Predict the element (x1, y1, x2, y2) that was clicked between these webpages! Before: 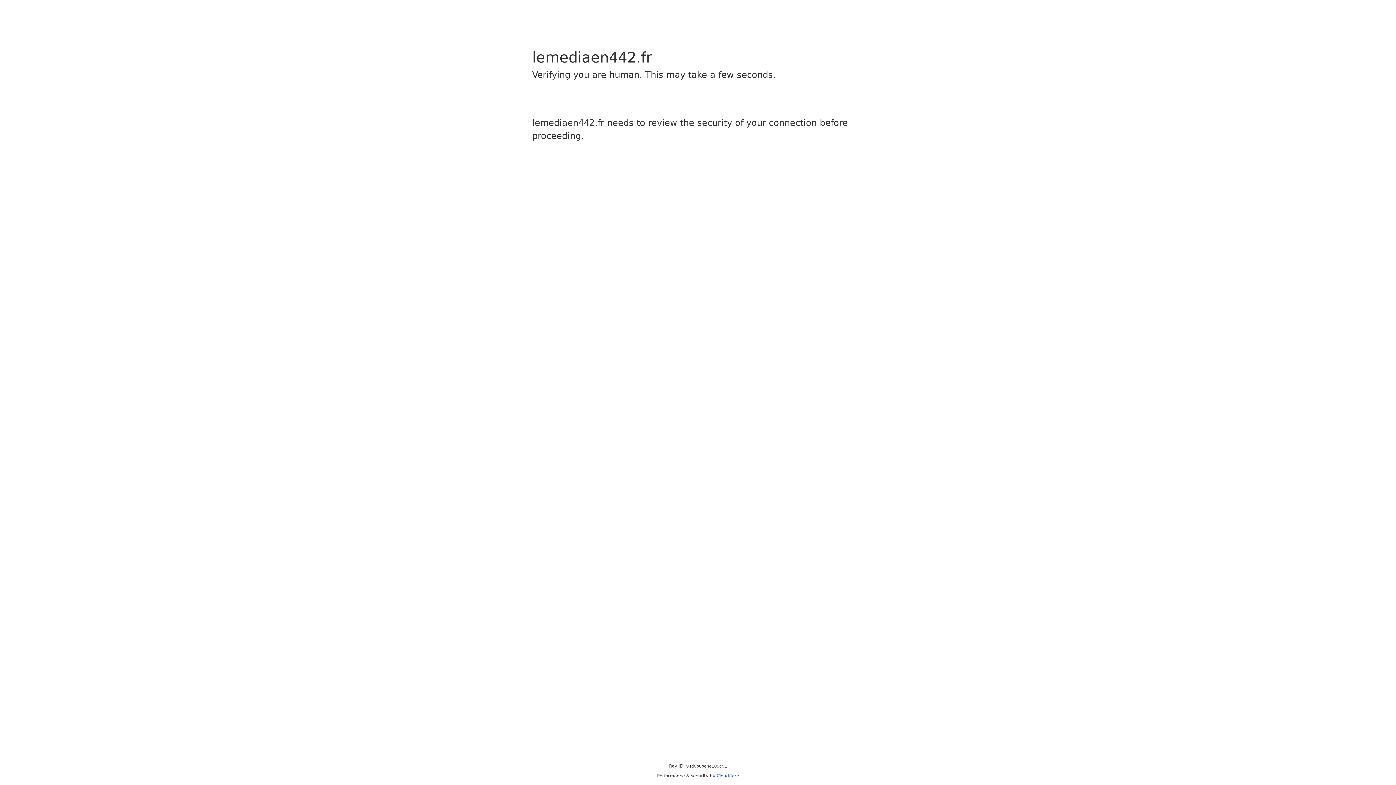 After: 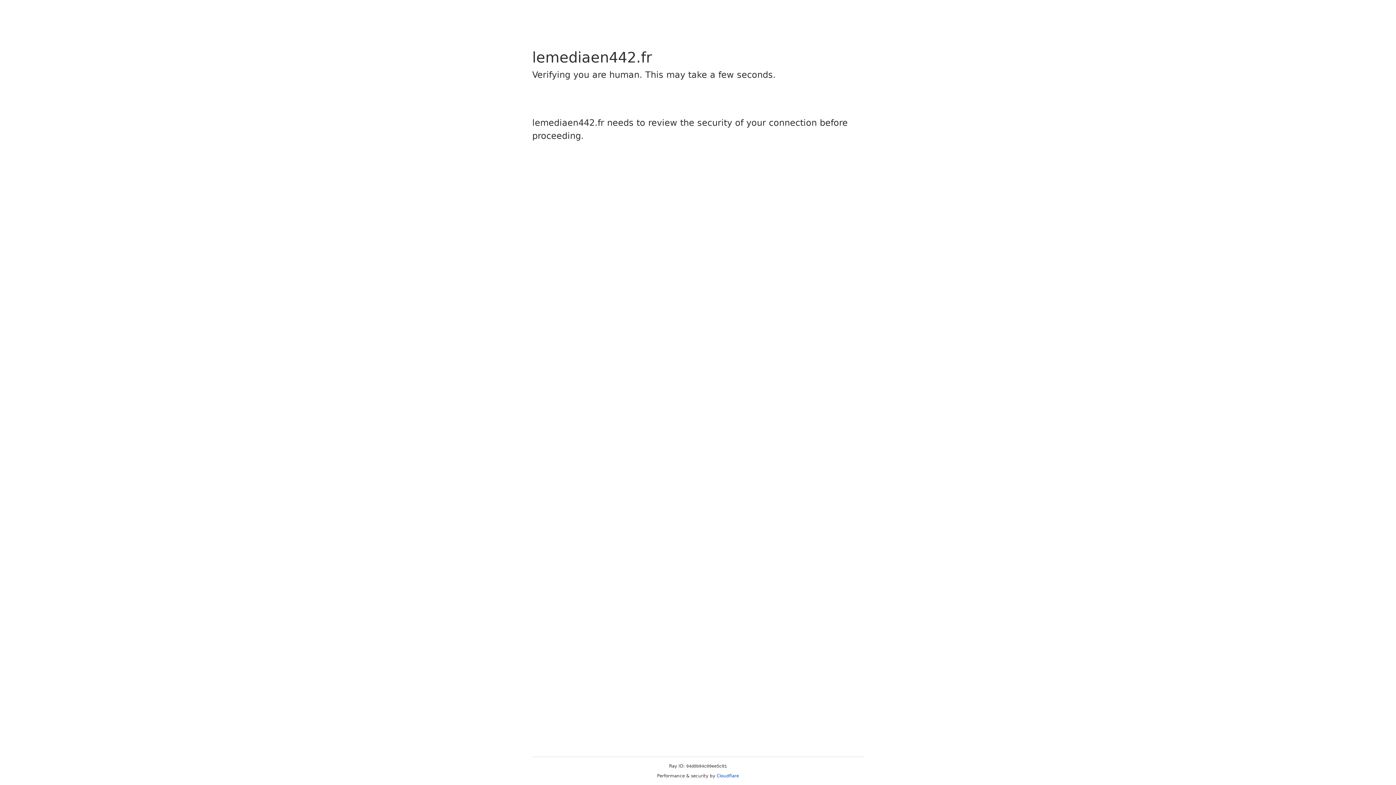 Action: bbox: (716, 773, 739, 778) label: Cloudflare